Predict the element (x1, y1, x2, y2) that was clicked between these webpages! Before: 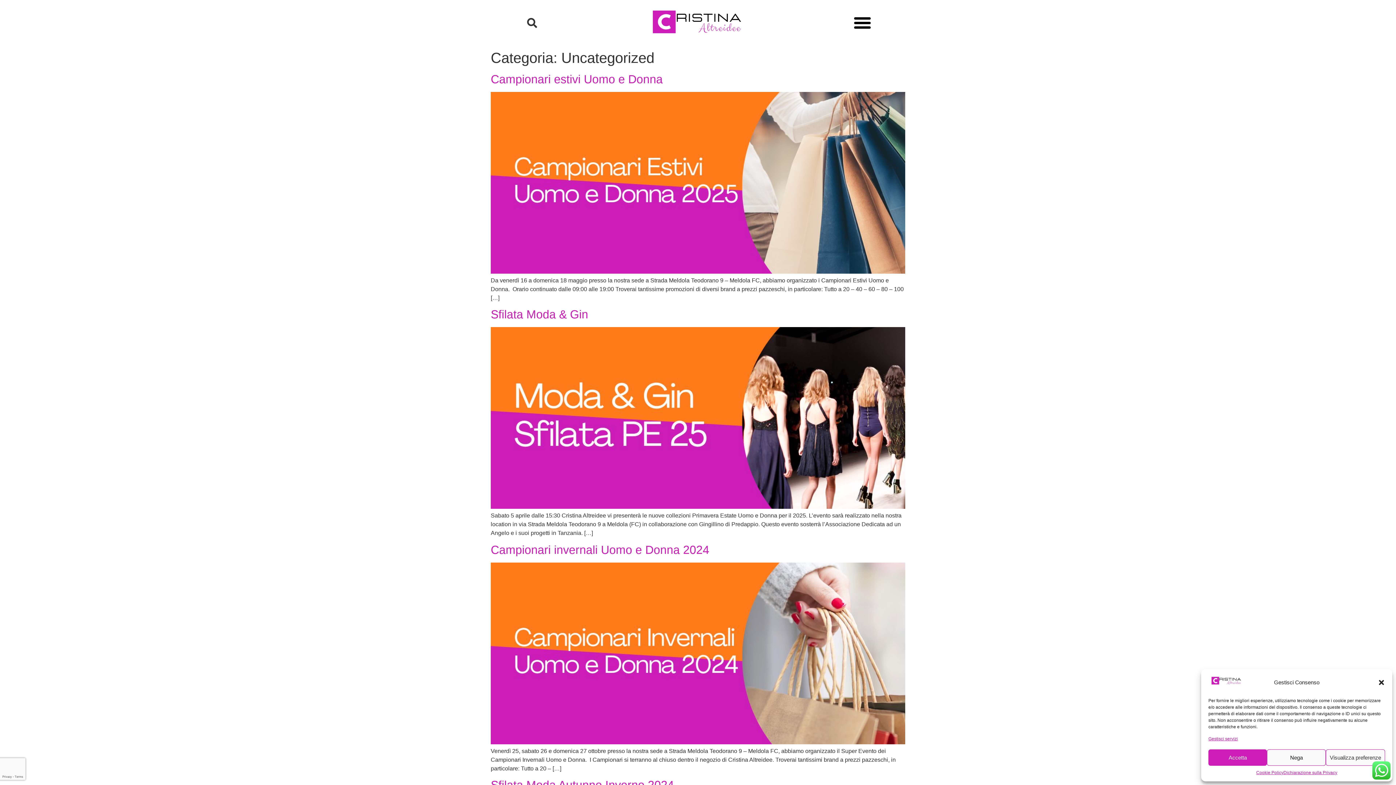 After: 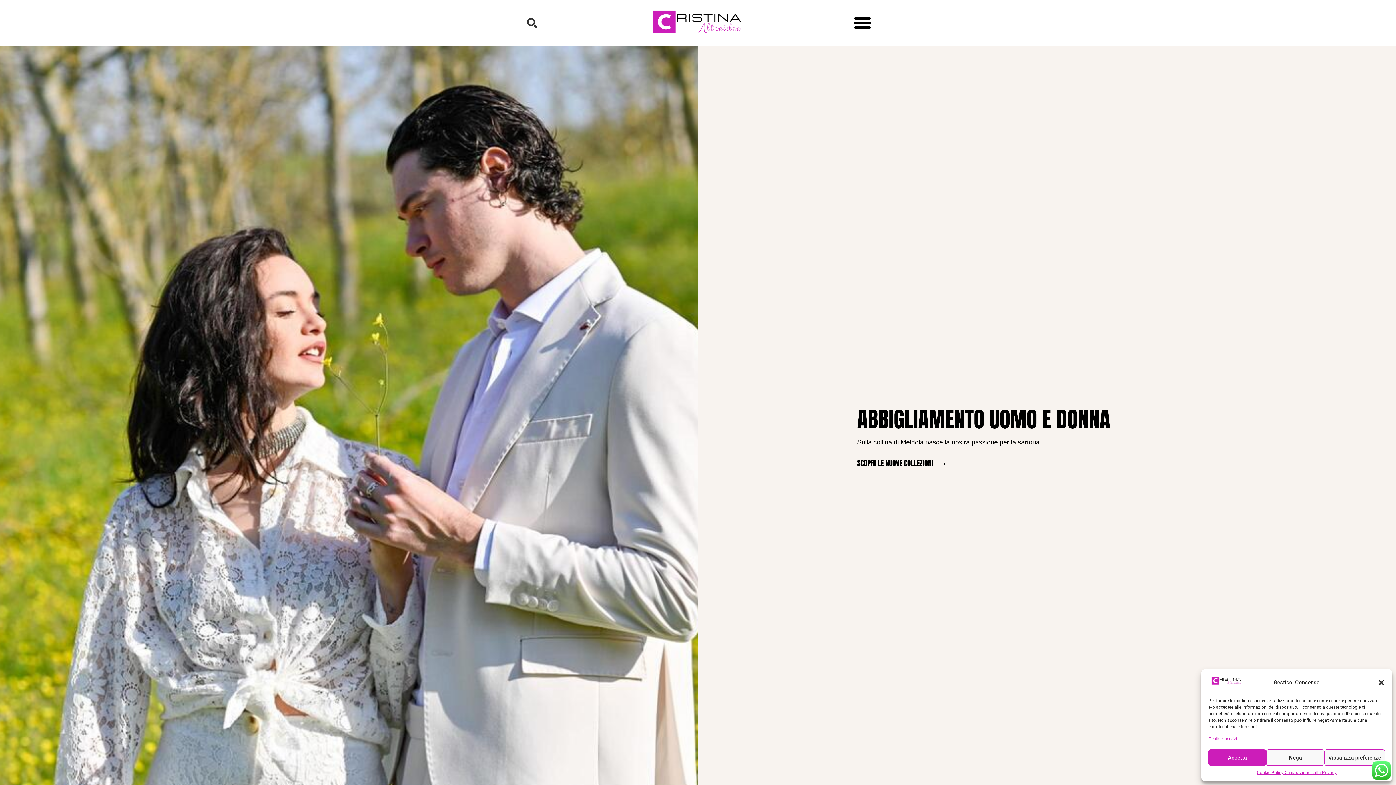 Action: bbox: (1208, 682, 1245, 689)